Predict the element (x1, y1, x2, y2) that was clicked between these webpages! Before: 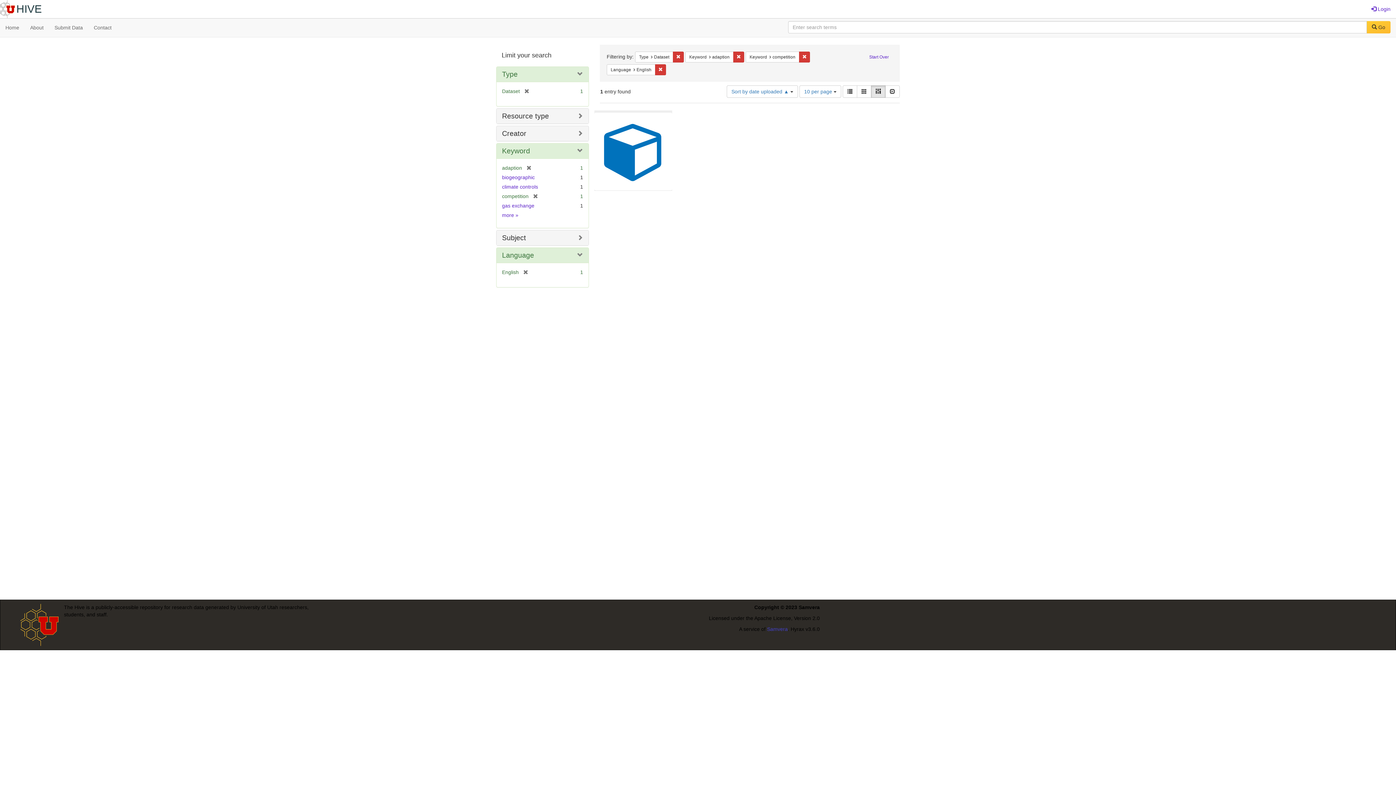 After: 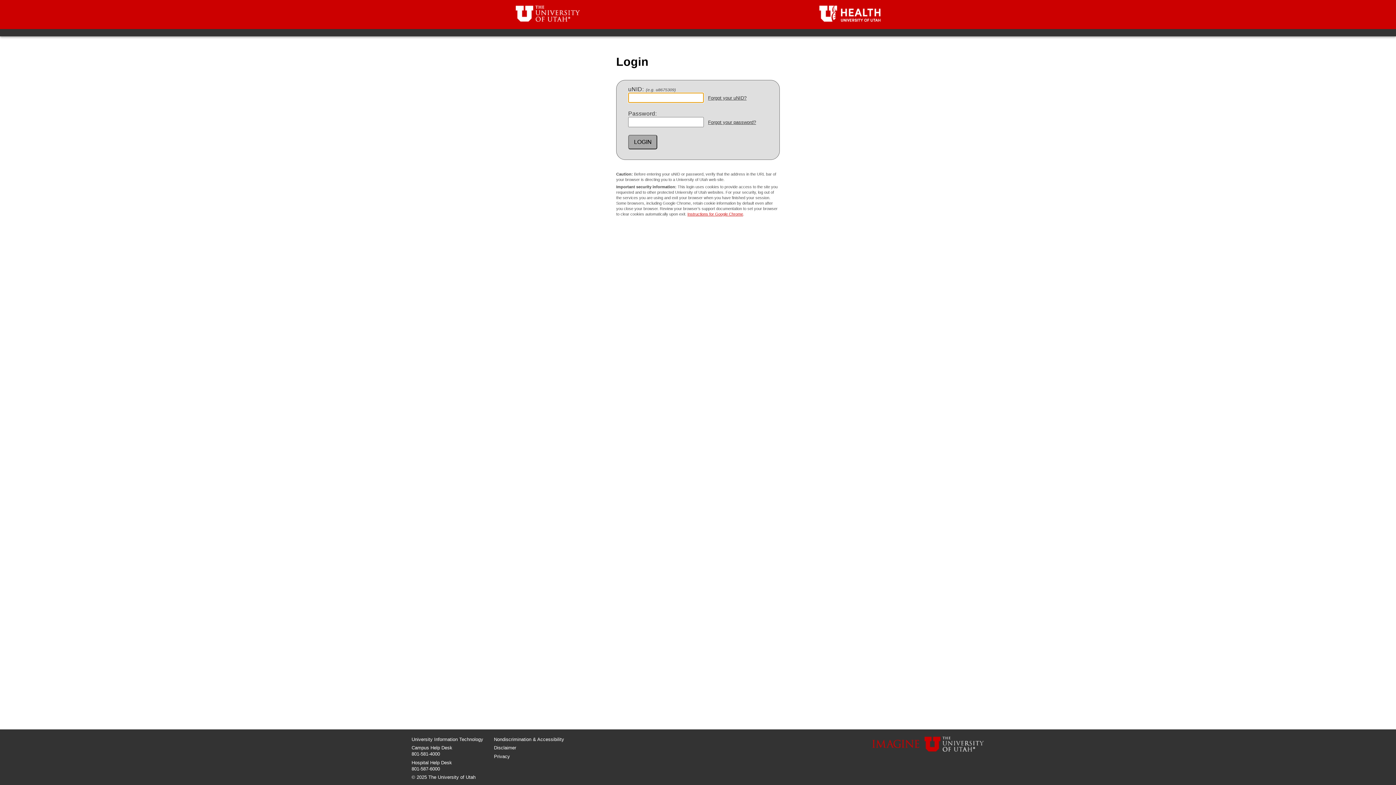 Action: bbox: (1366, 0, 1396, 18) label:  Login